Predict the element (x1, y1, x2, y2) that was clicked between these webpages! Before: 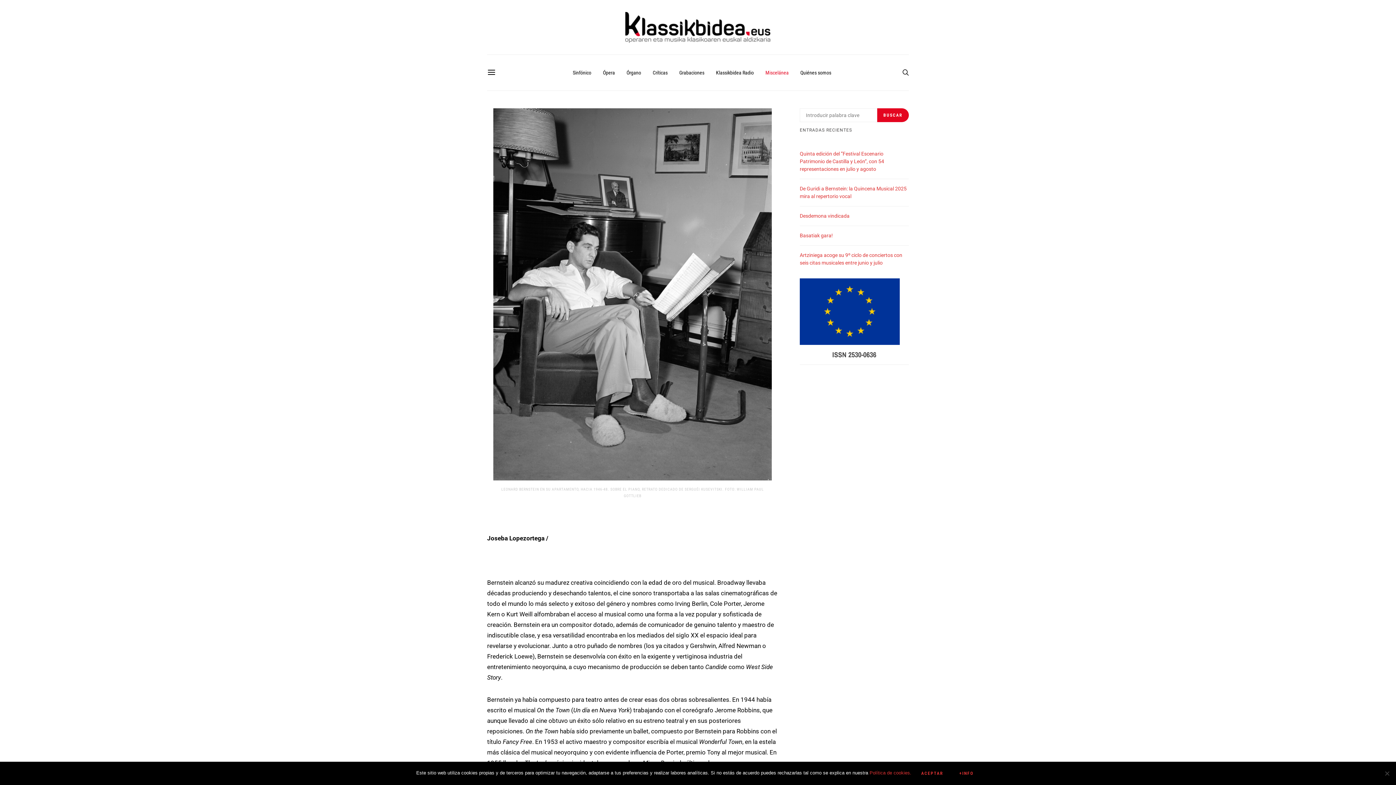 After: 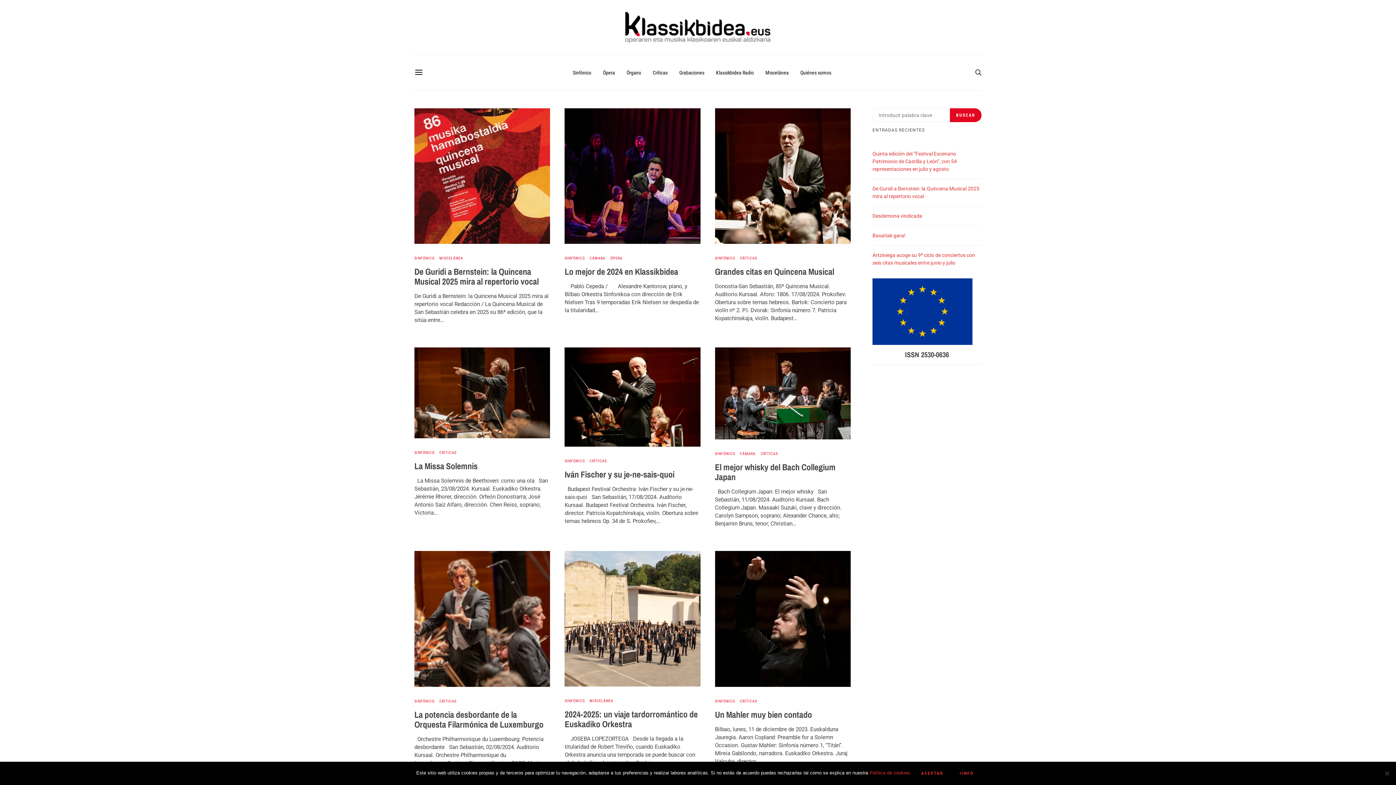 Action: bbox: (572, 54, 591, 90) label: Sinfónico